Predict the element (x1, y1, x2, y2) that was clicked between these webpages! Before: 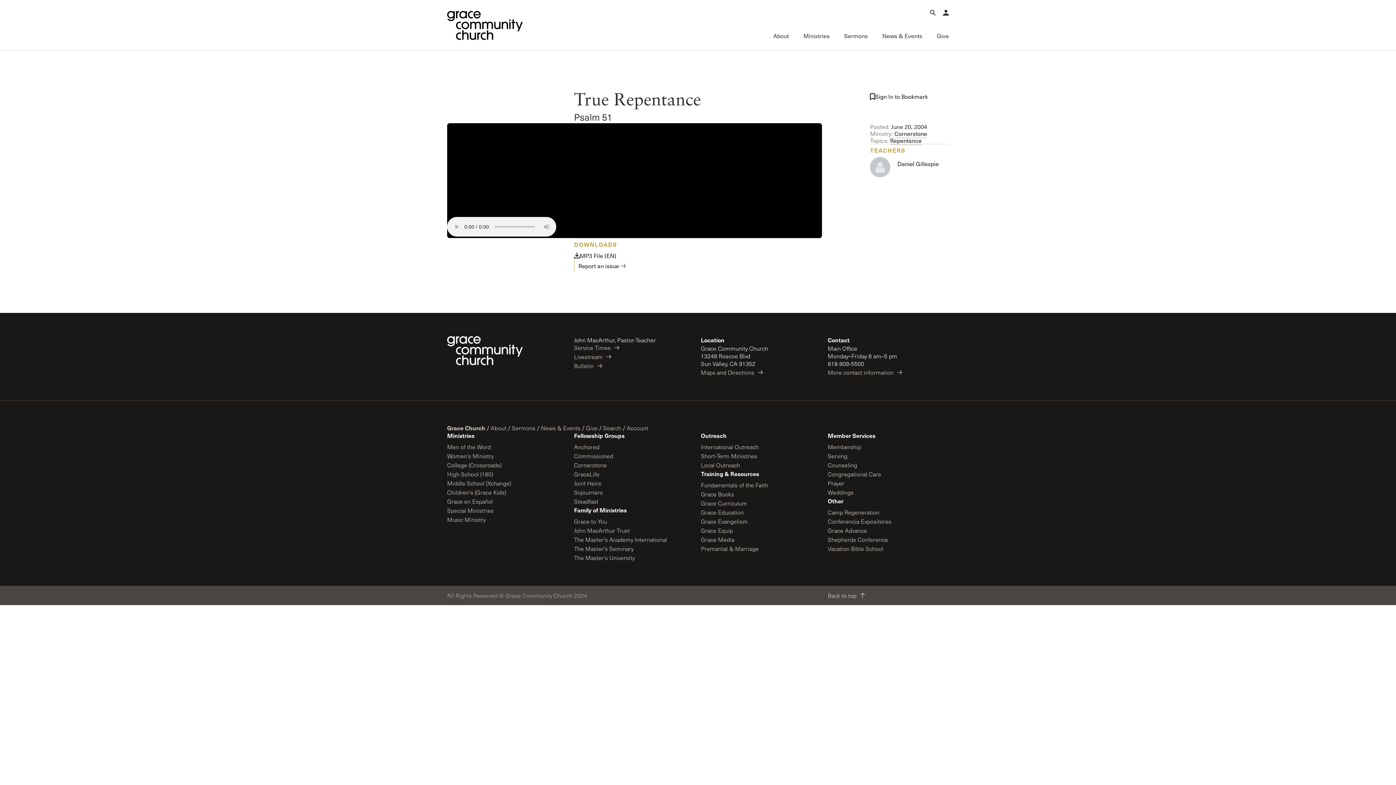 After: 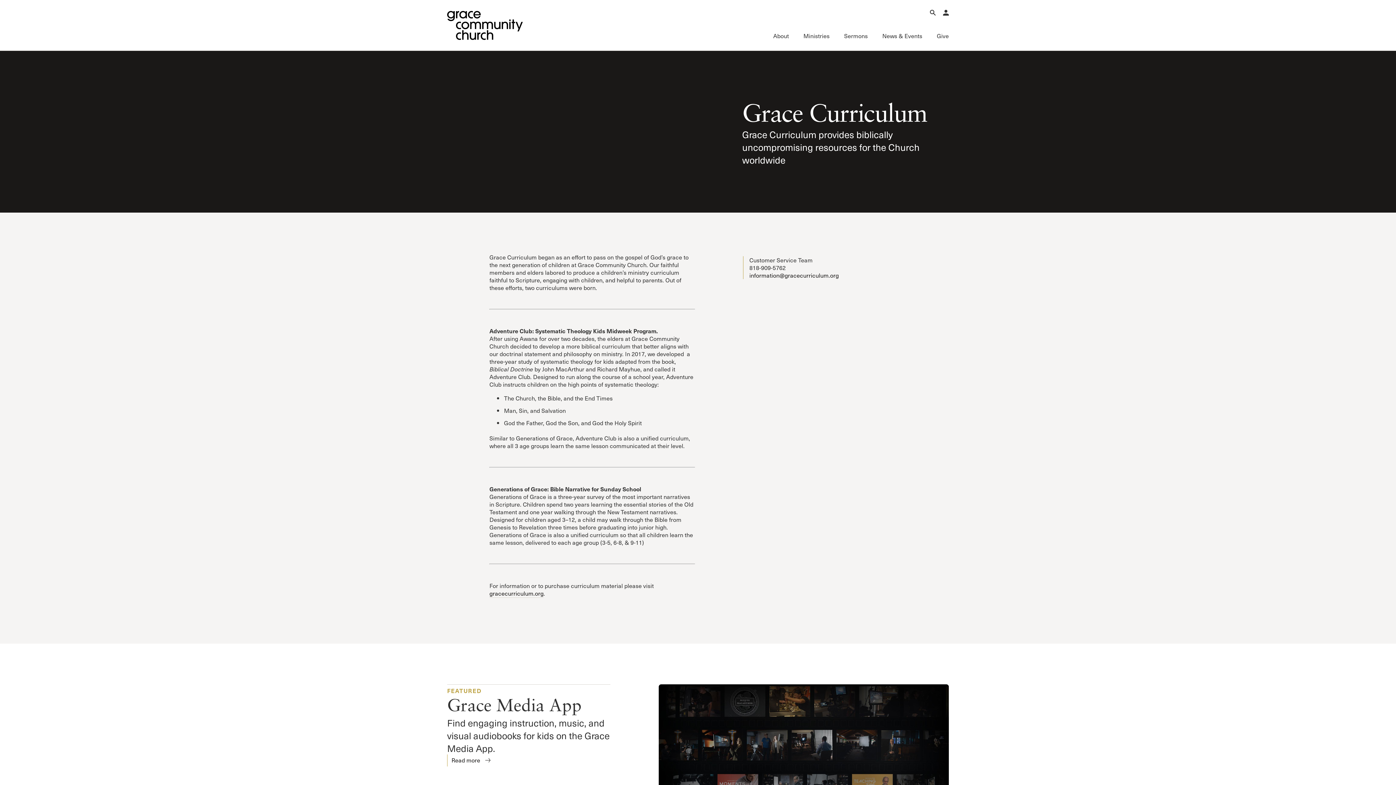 Action: bbox: (701, 498, 755, 508) label: Grace Curriculum